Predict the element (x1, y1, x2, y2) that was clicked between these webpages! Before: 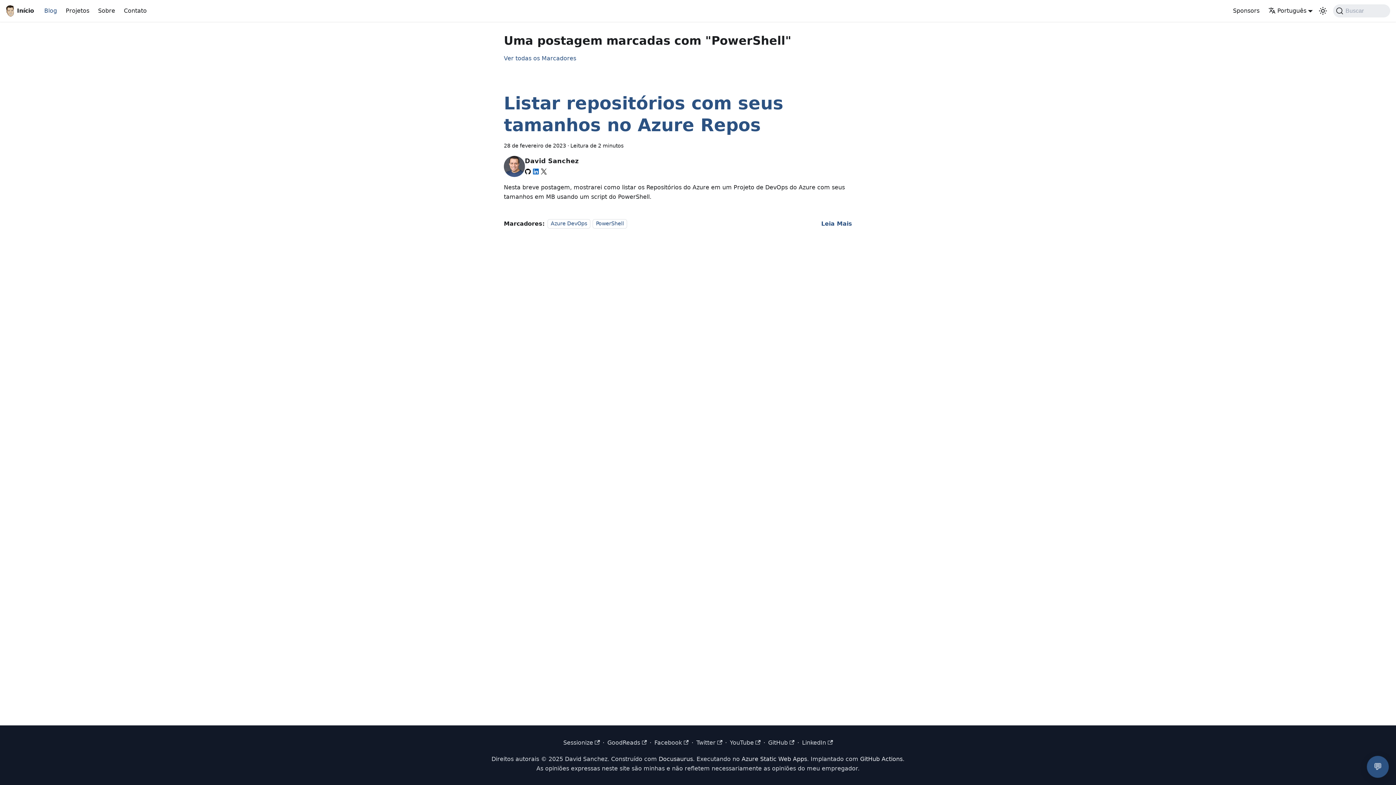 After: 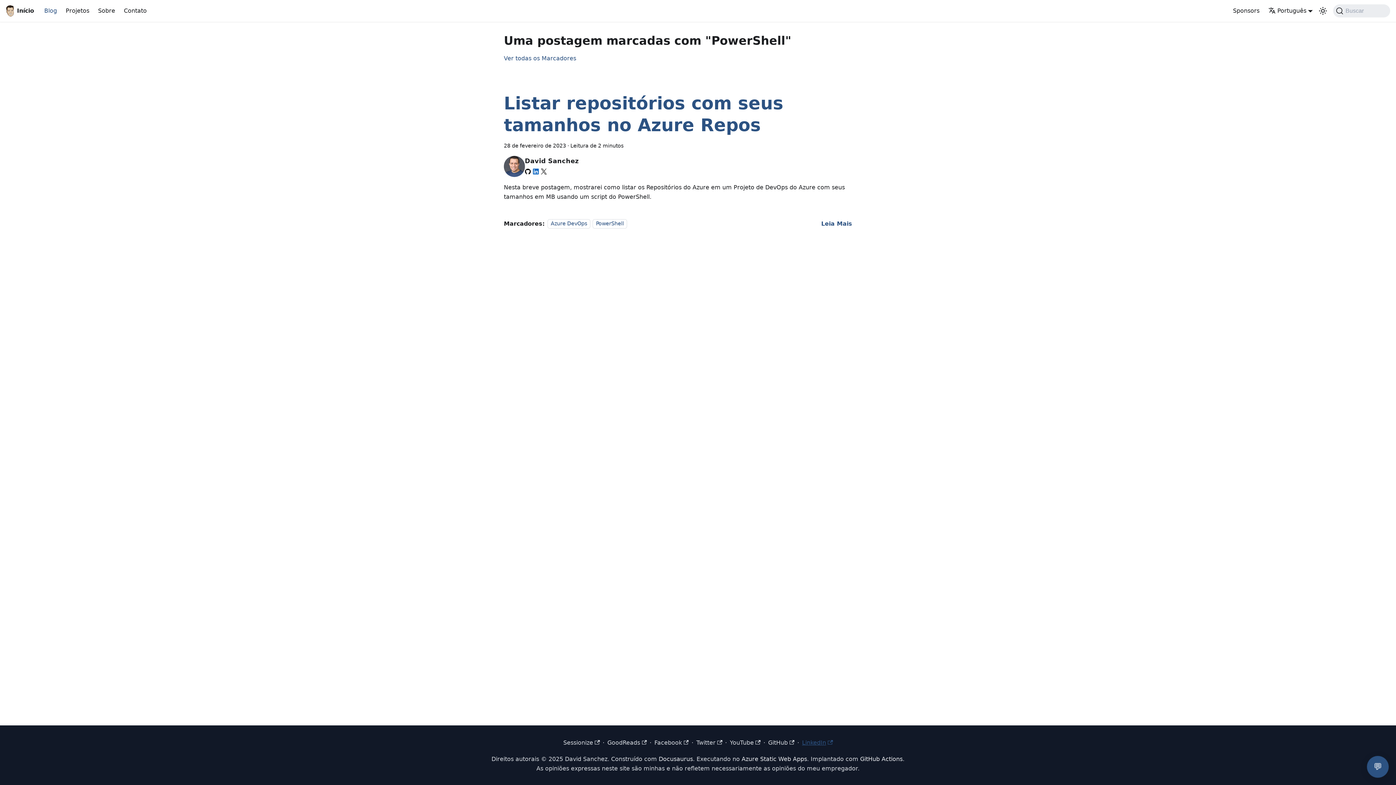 Action: bbox: (802, 739, 832, 746) label: LinkedIn